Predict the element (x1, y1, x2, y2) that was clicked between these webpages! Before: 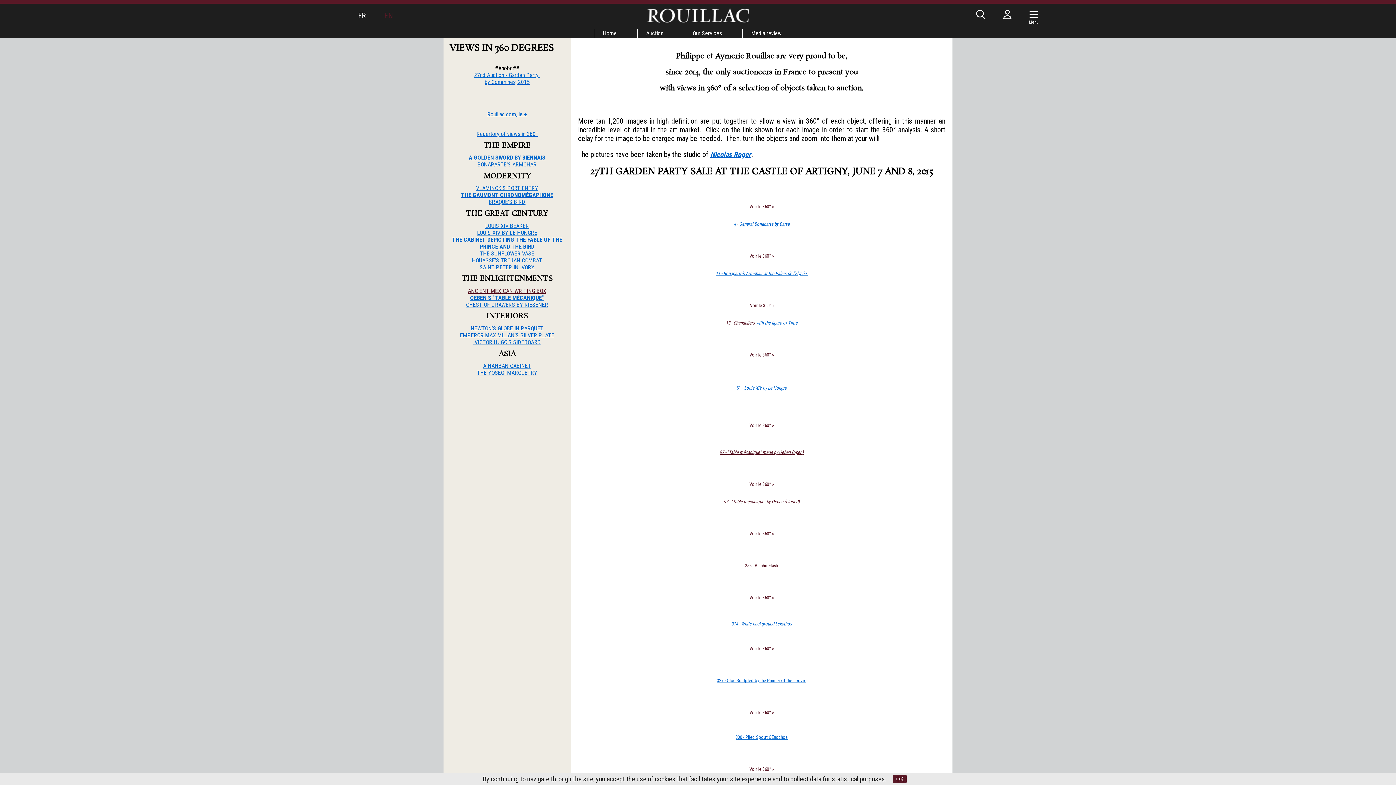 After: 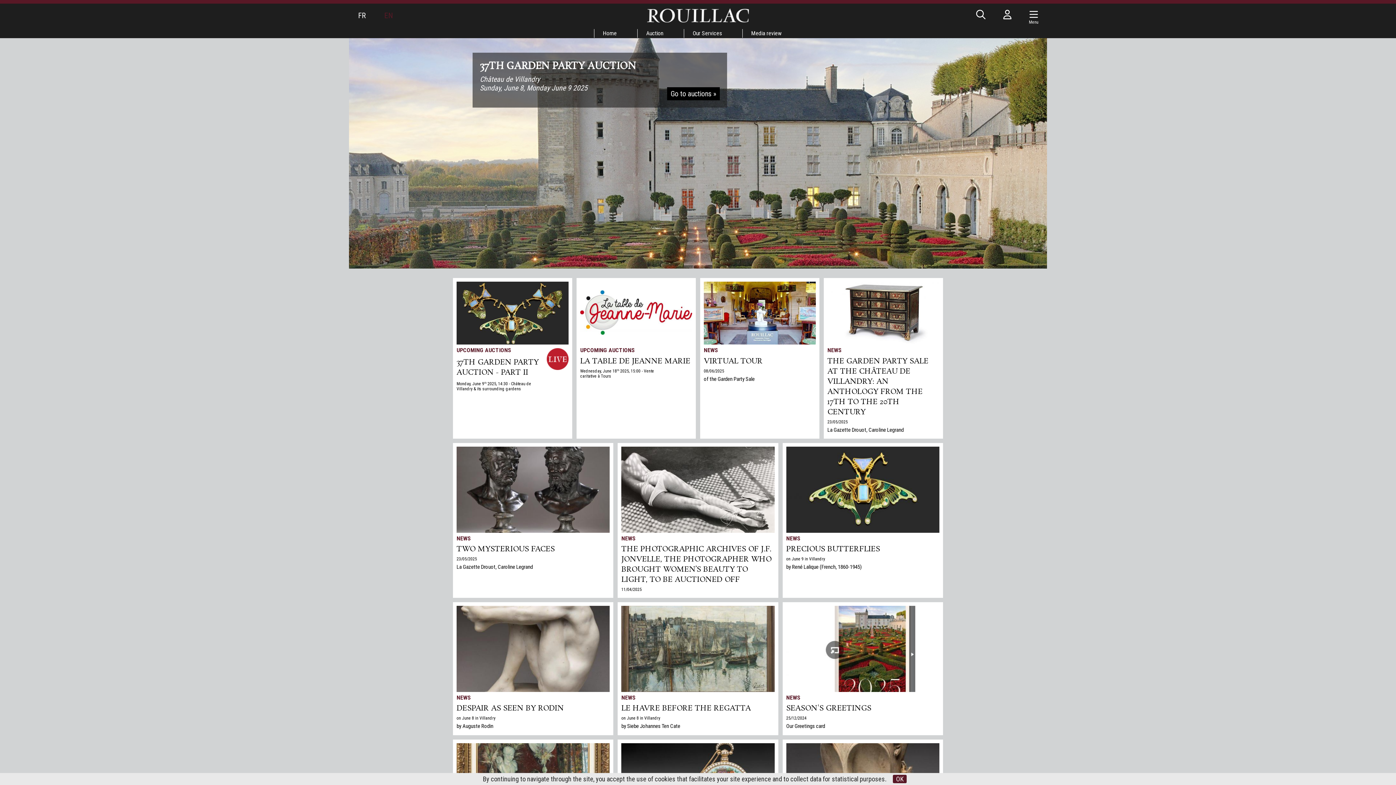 Action: bbox: (723, 499, 799, 504) label: 97 - "Table mécanique" by Oeben (closed)